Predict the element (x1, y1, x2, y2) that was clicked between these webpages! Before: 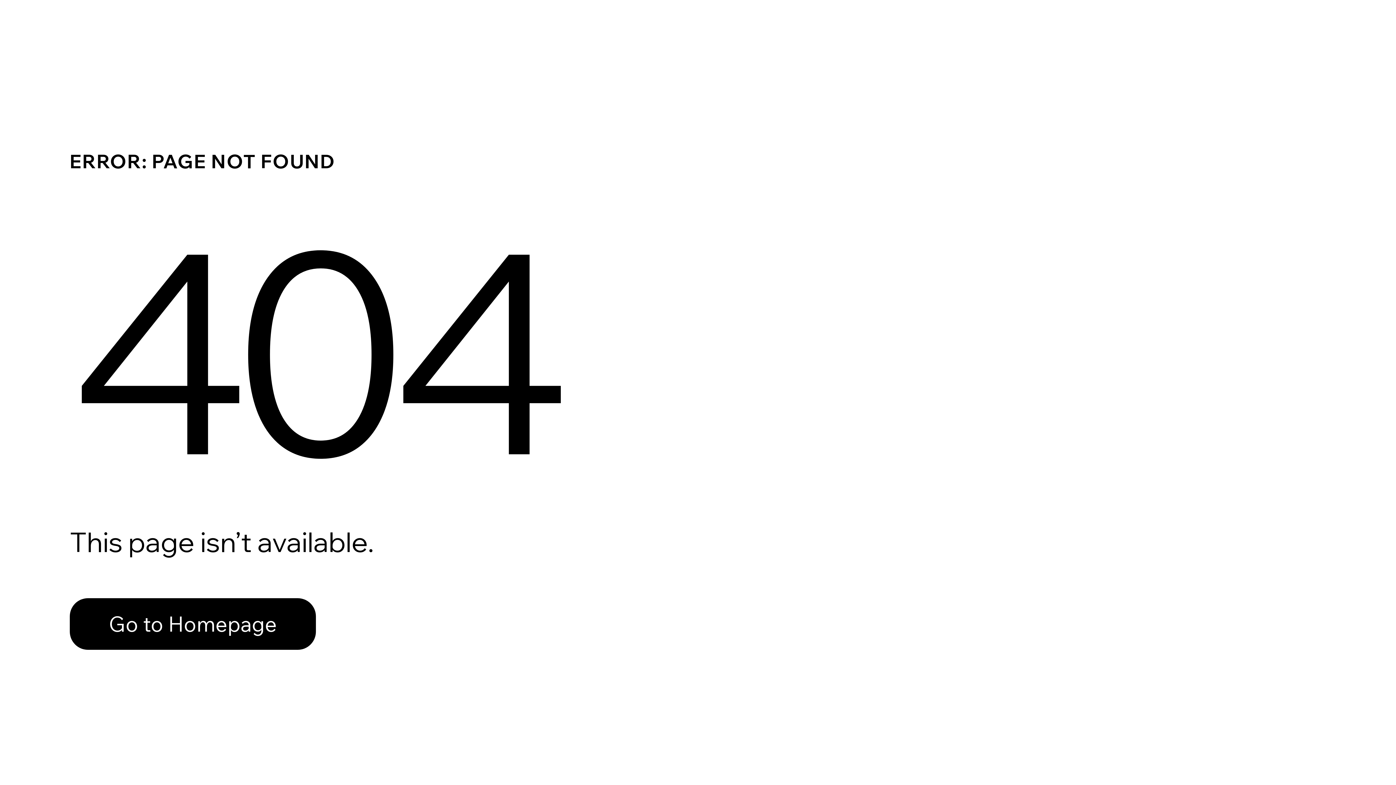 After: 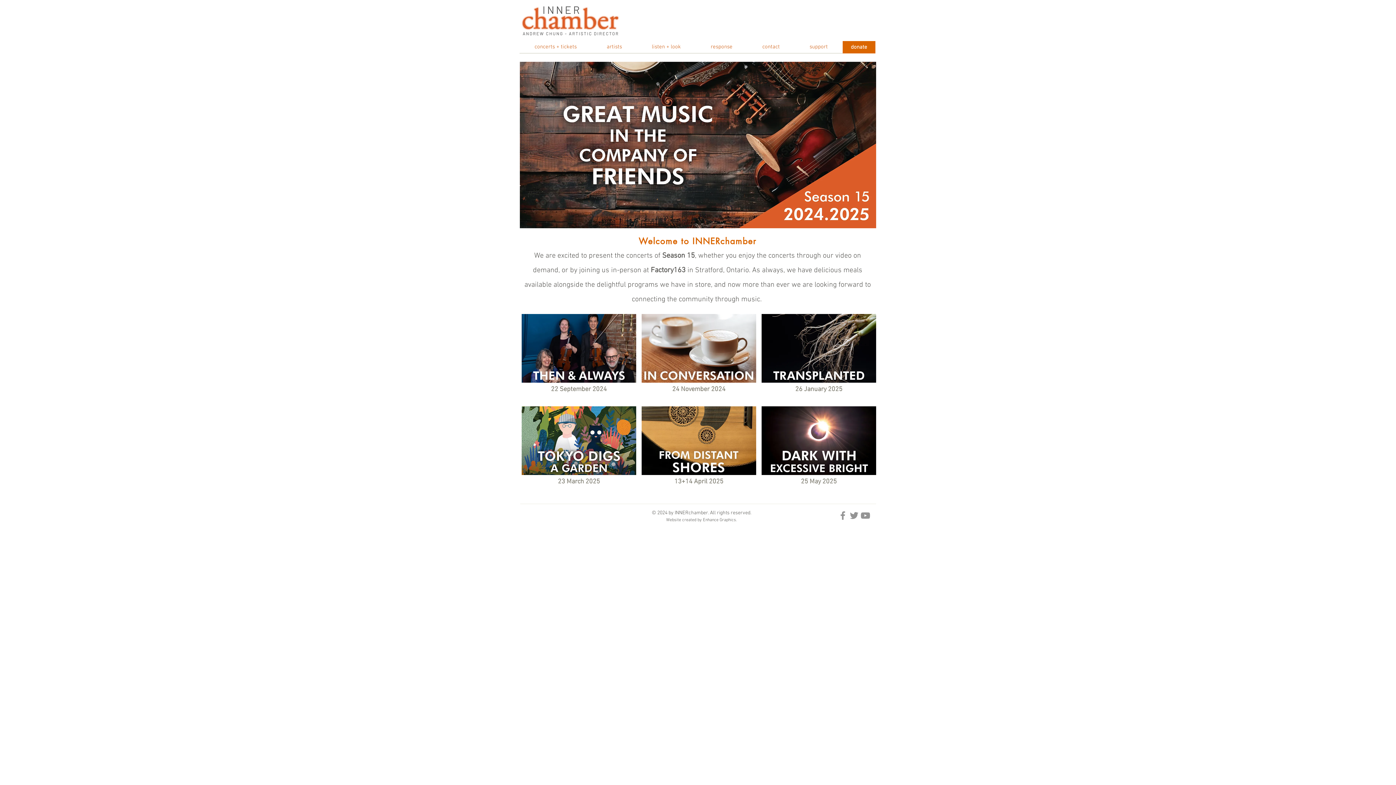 Action: bbox: (69, 582, 768, 659) label: Go to Homepage